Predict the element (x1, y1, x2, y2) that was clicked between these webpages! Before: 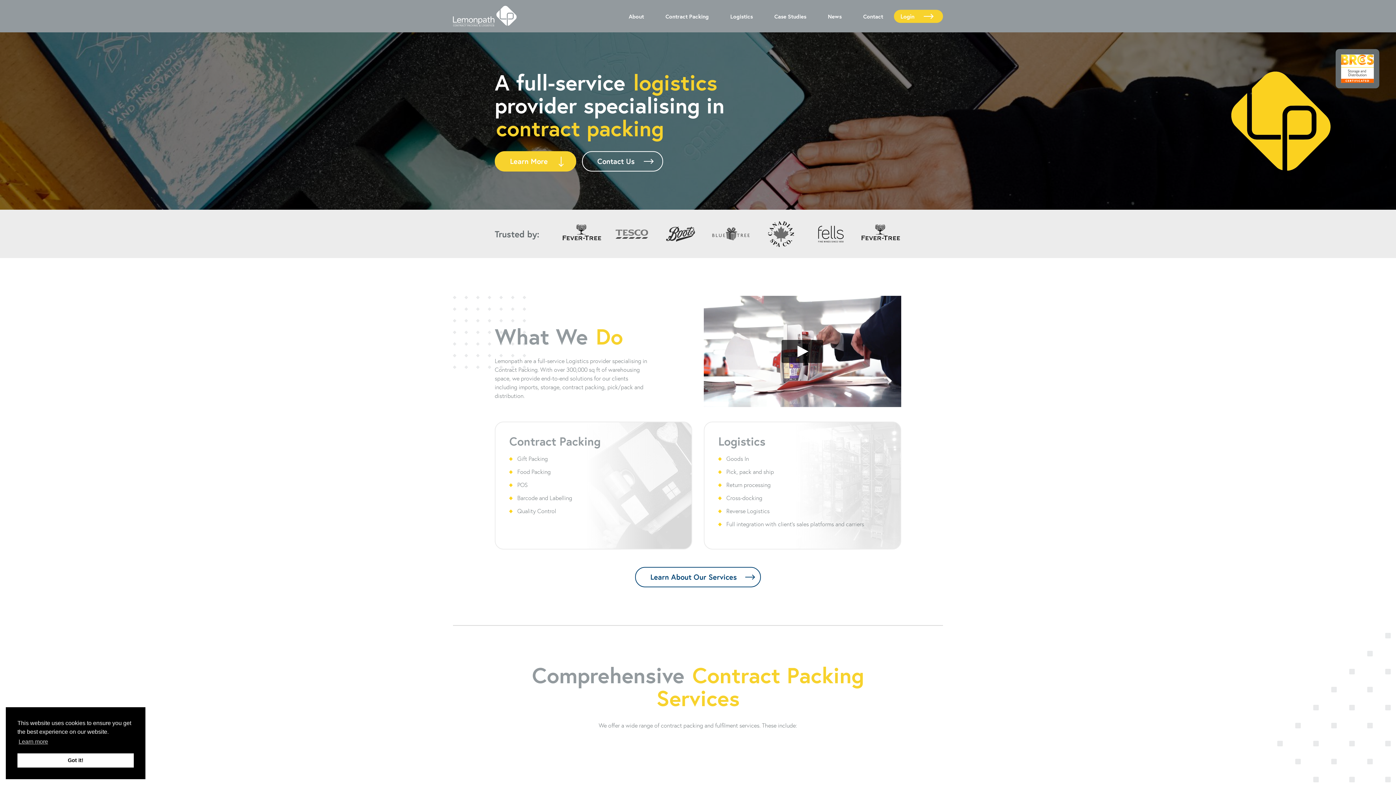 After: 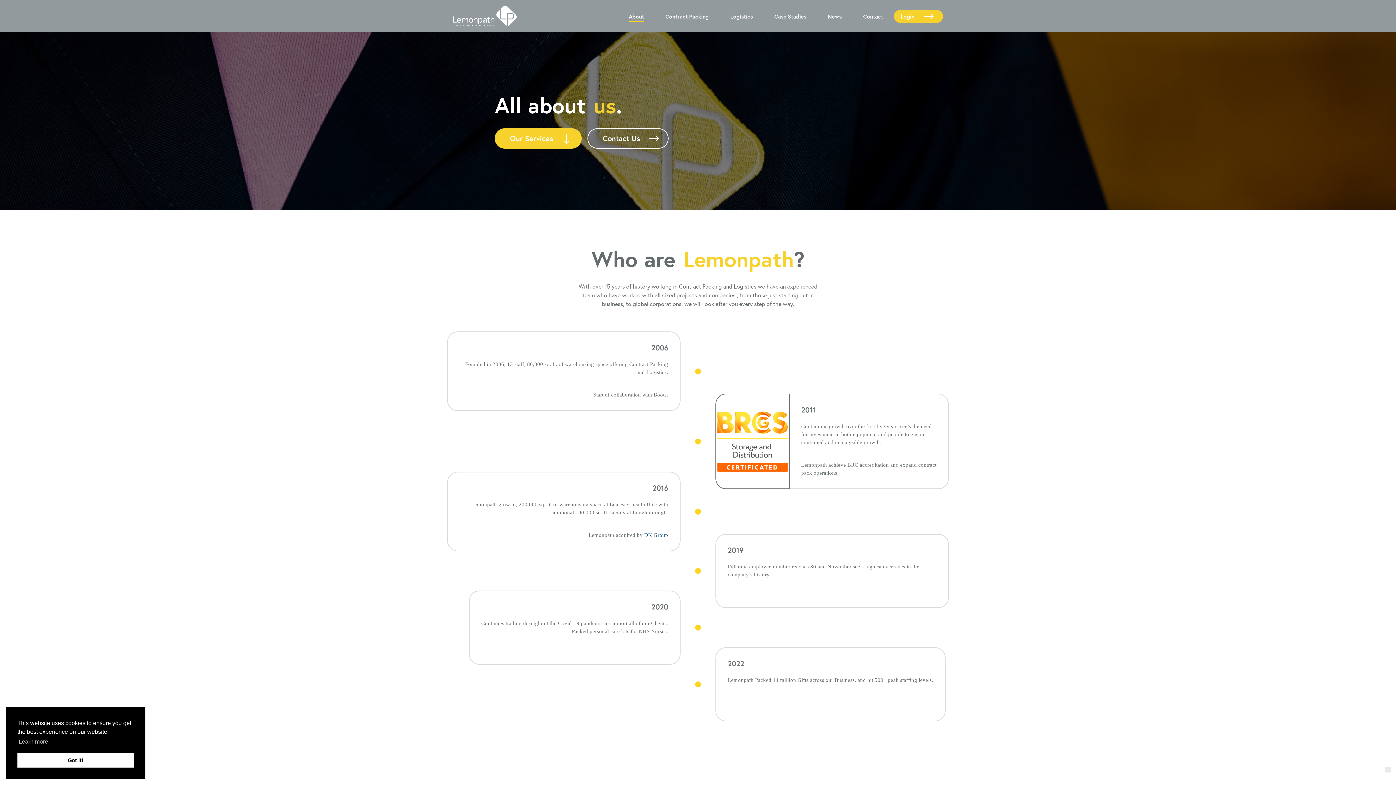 Action: bbox: (618, 0, 654, 32) label: About